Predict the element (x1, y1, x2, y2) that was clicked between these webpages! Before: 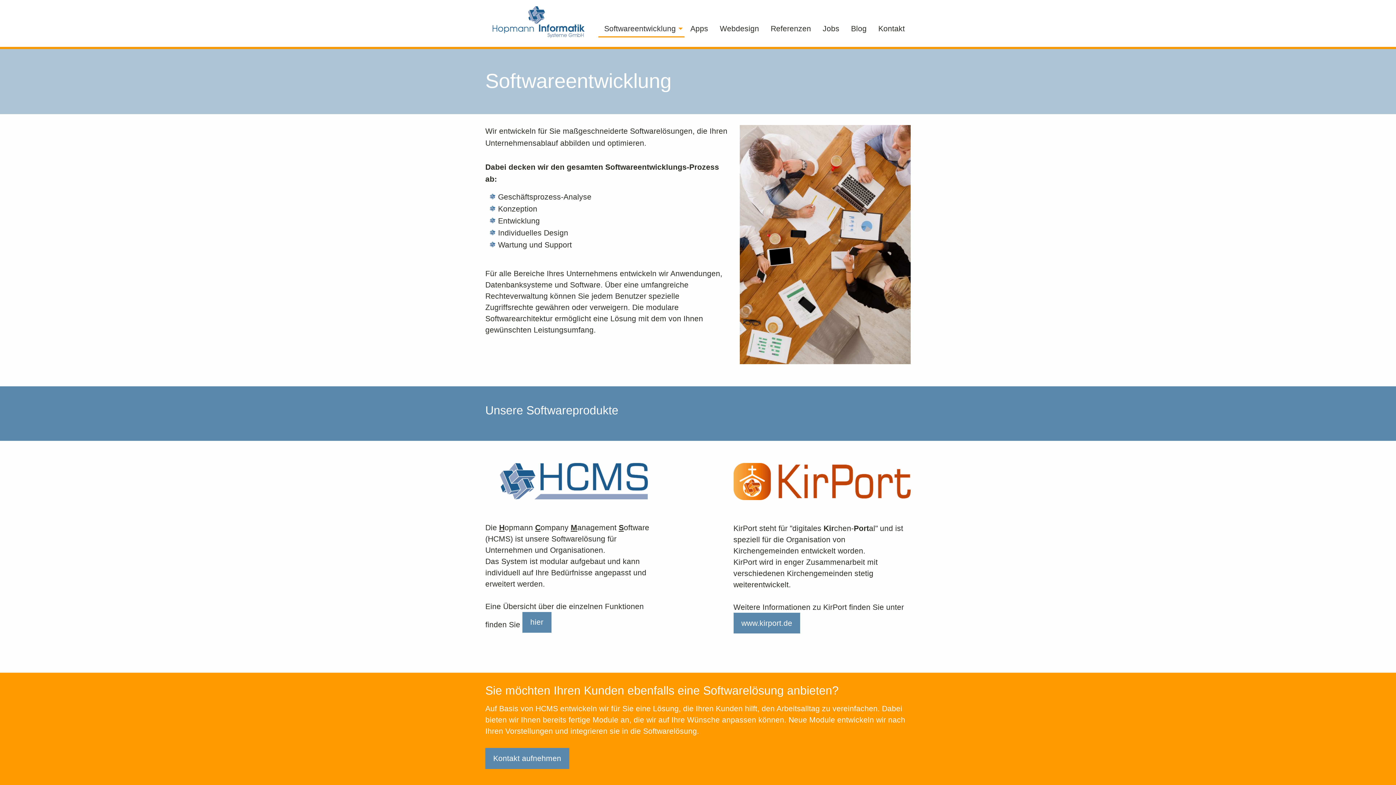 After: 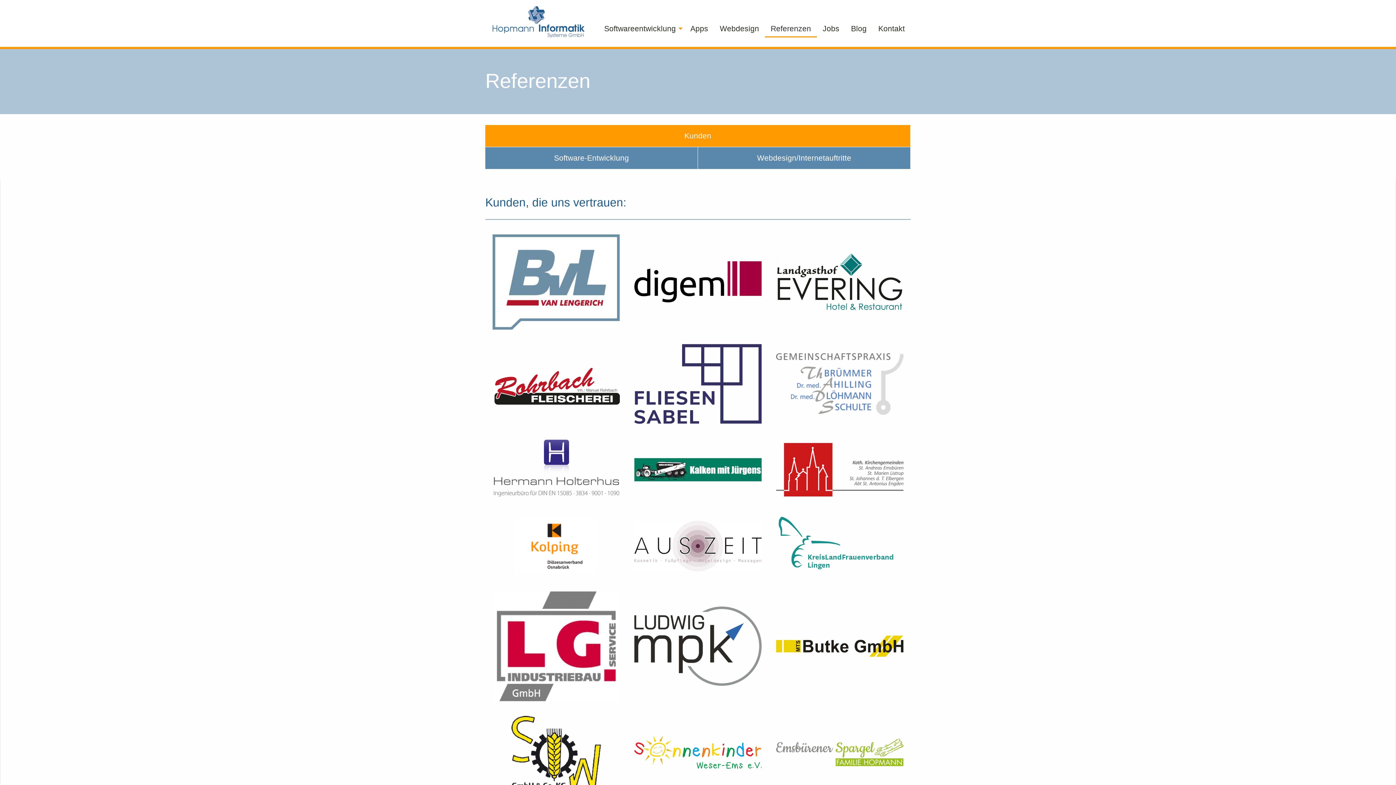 Action: bbox: (765, 20, 817, 37) label: Referenzen